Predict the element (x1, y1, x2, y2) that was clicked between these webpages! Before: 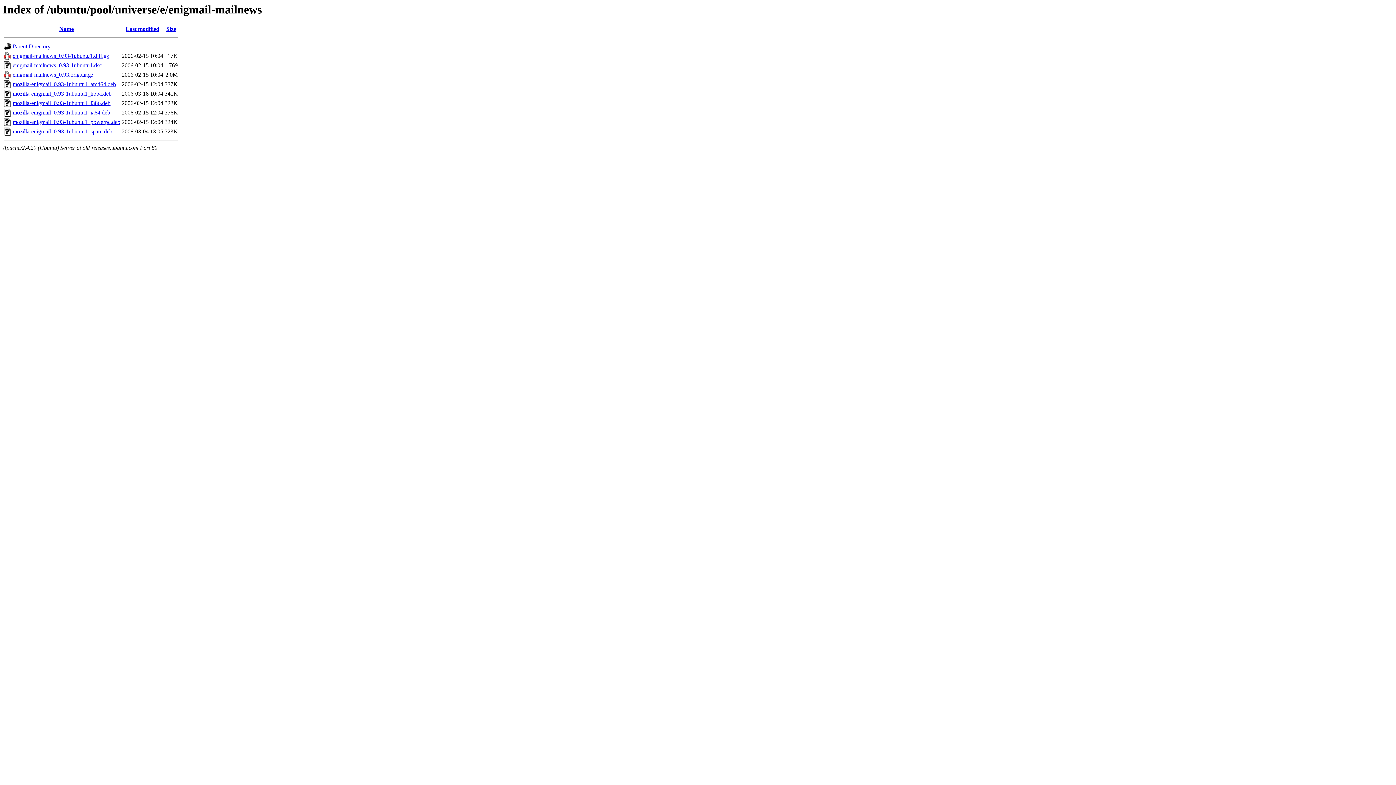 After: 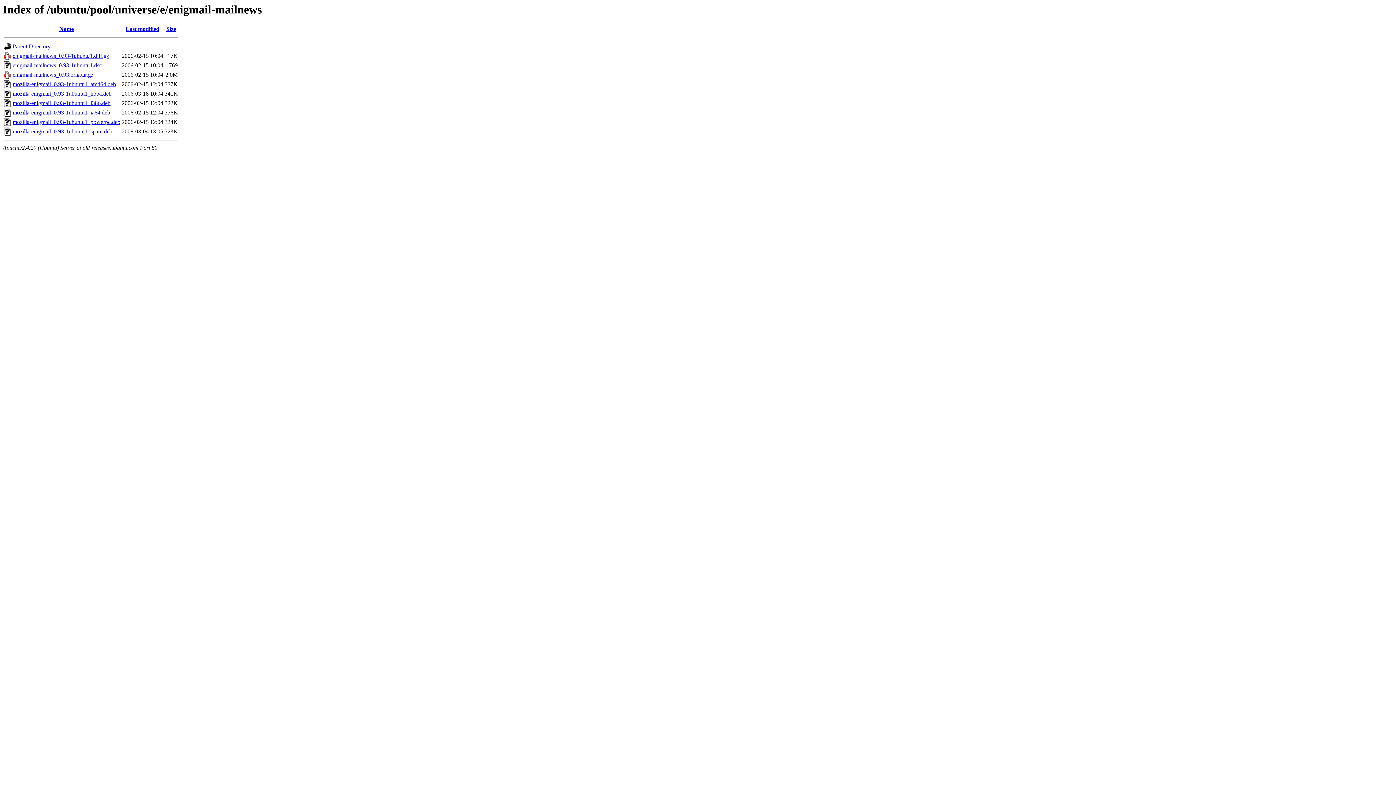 Action: bbox: (12, 52, 109, 59) label: enigmail-mailnews_0.93-1ubuntu1.diff.gz